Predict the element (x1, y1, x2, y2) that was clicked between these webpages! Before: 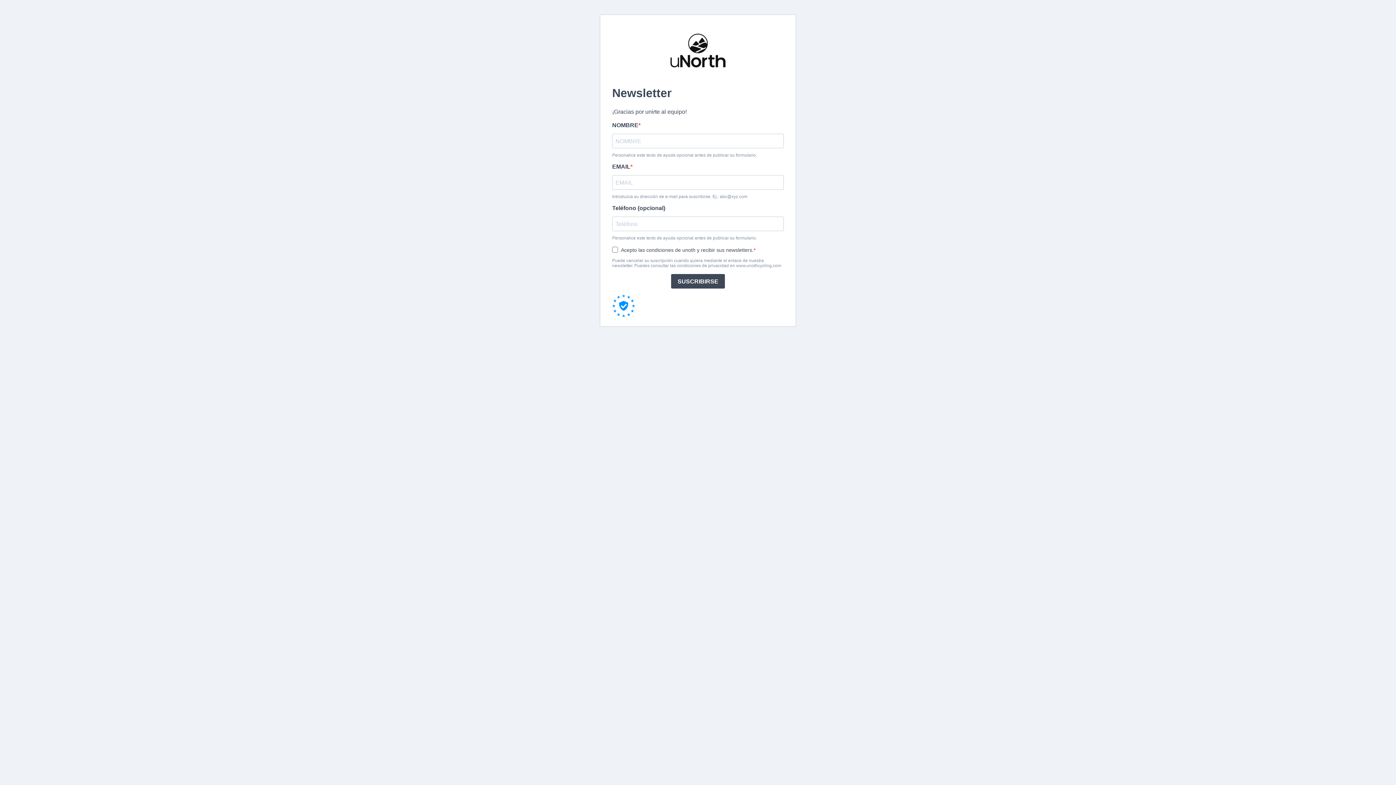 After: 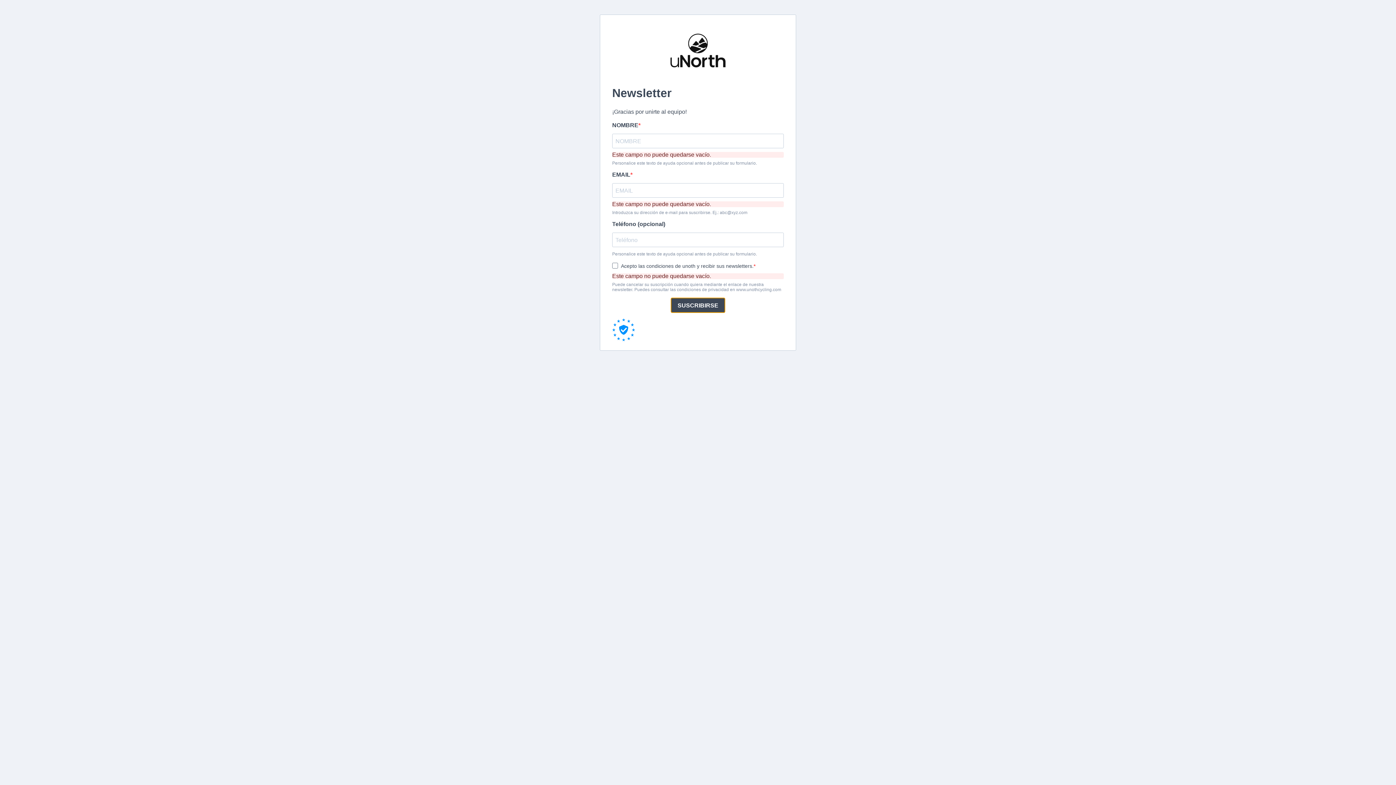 Action: label: SUSCRIBIRSE bbox: (671, 274, 725, 288)